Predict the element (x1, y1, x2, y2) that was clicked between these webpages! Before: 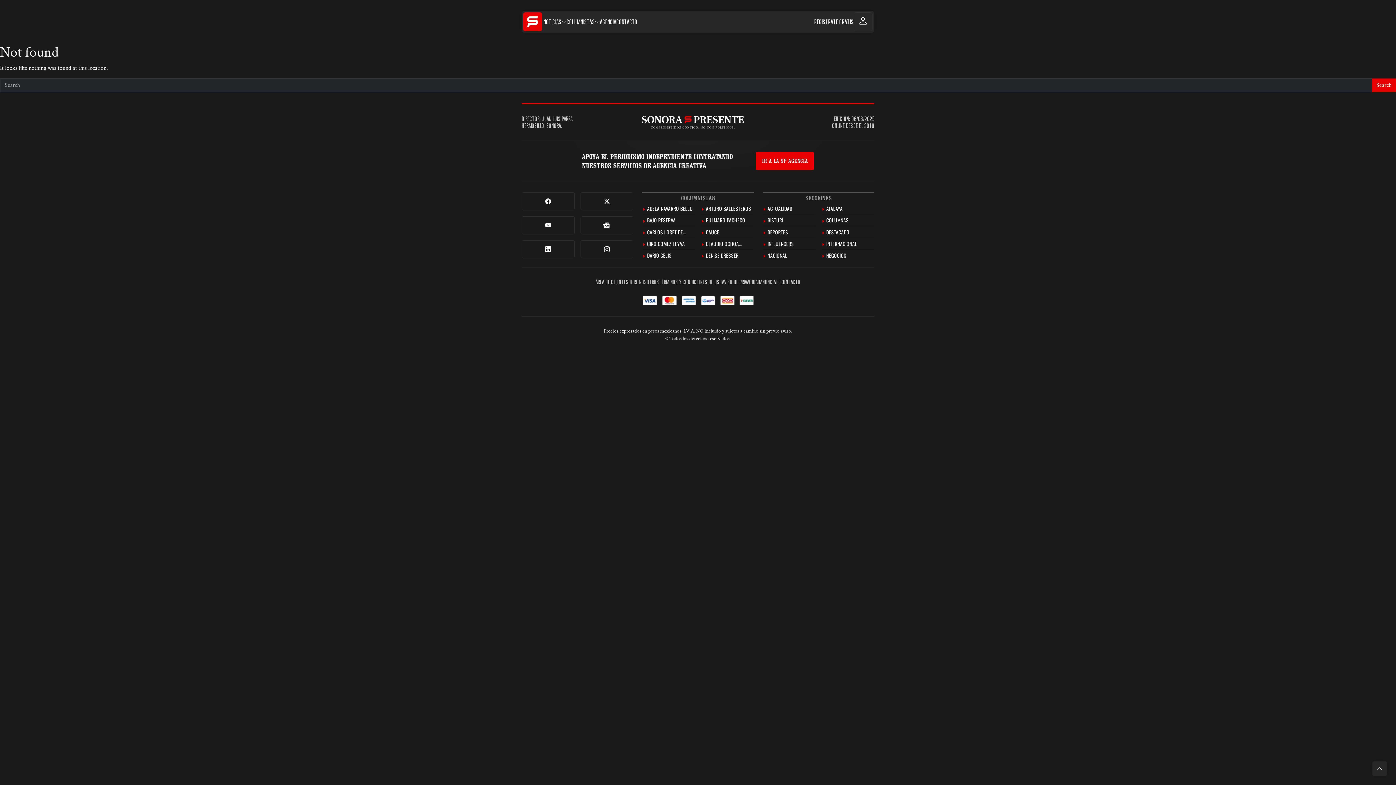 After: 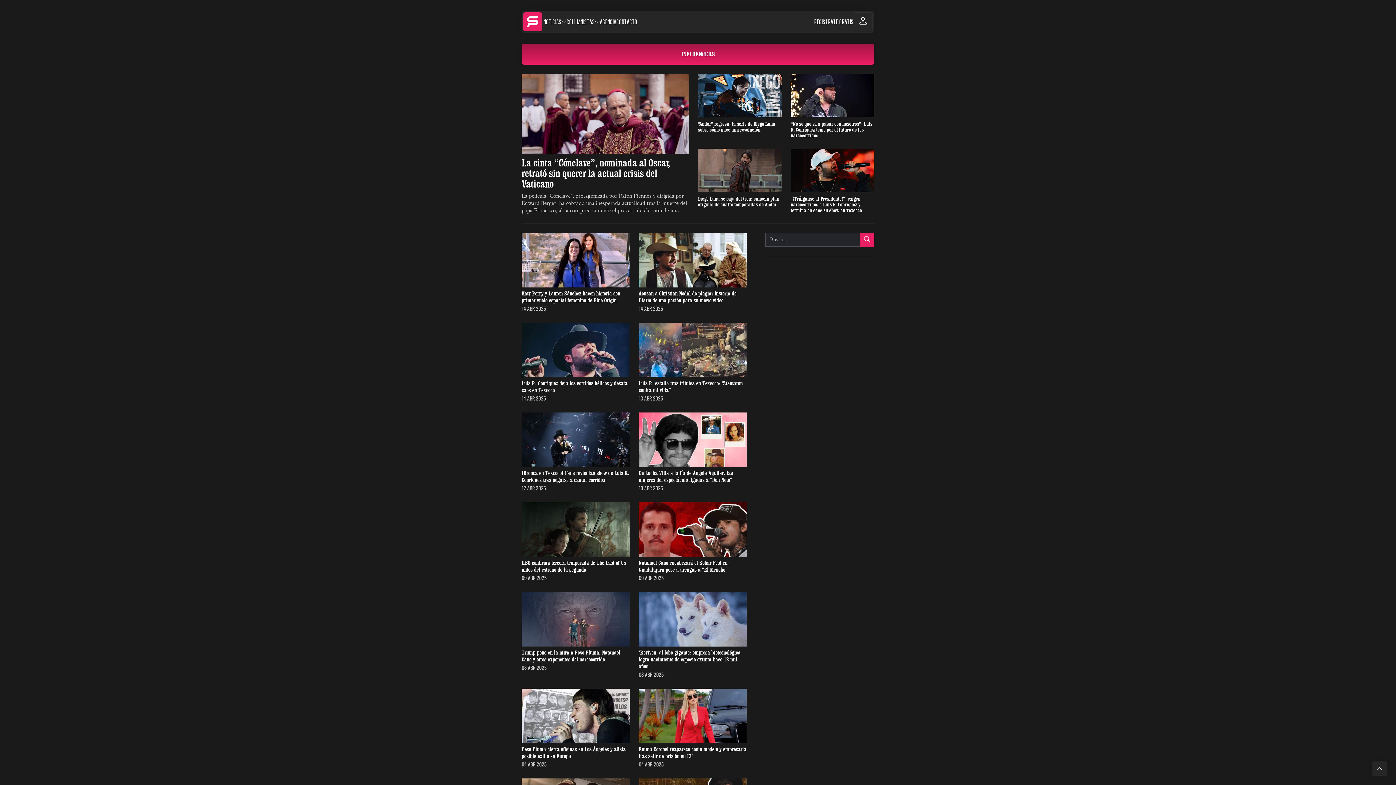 Action: bbox: (762, 241, 815, 249) label:  INFLUENCERS